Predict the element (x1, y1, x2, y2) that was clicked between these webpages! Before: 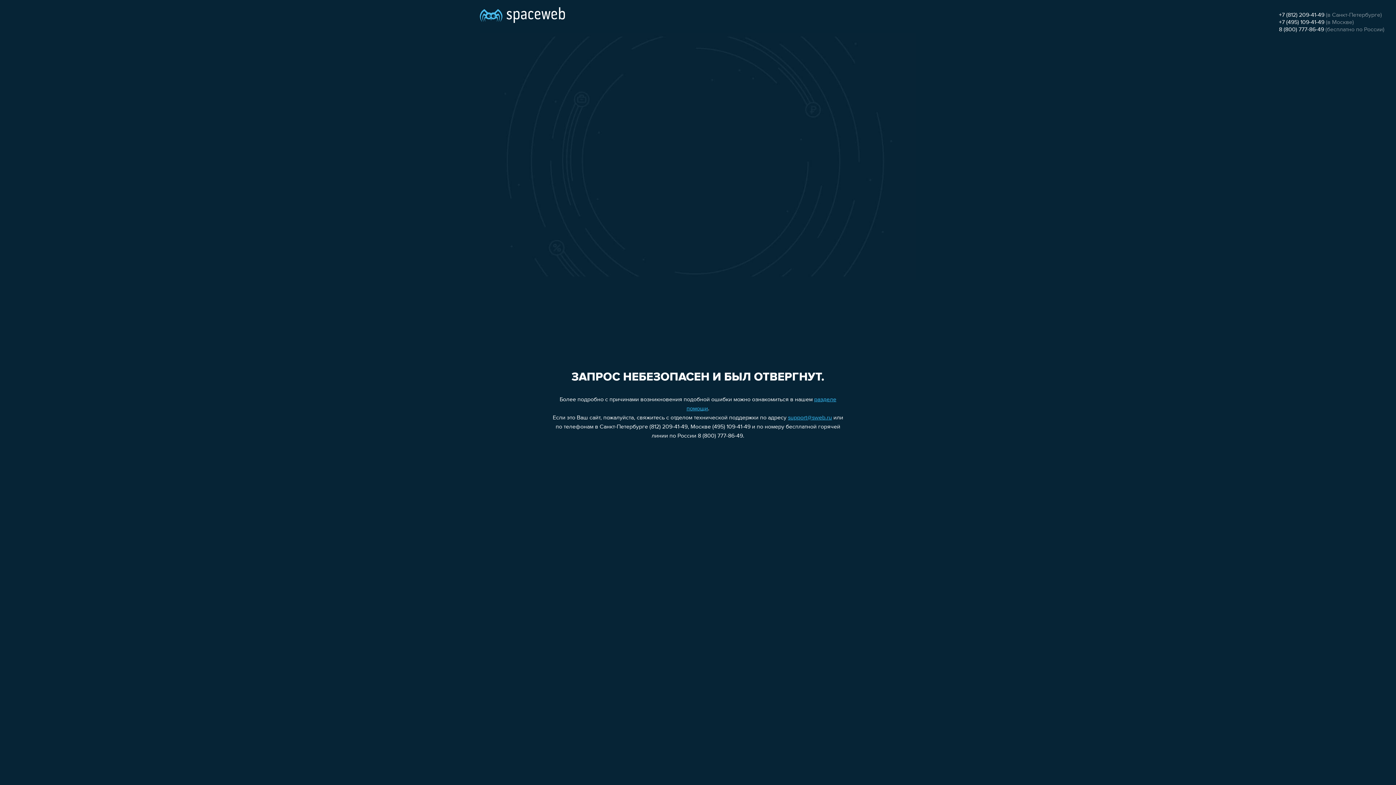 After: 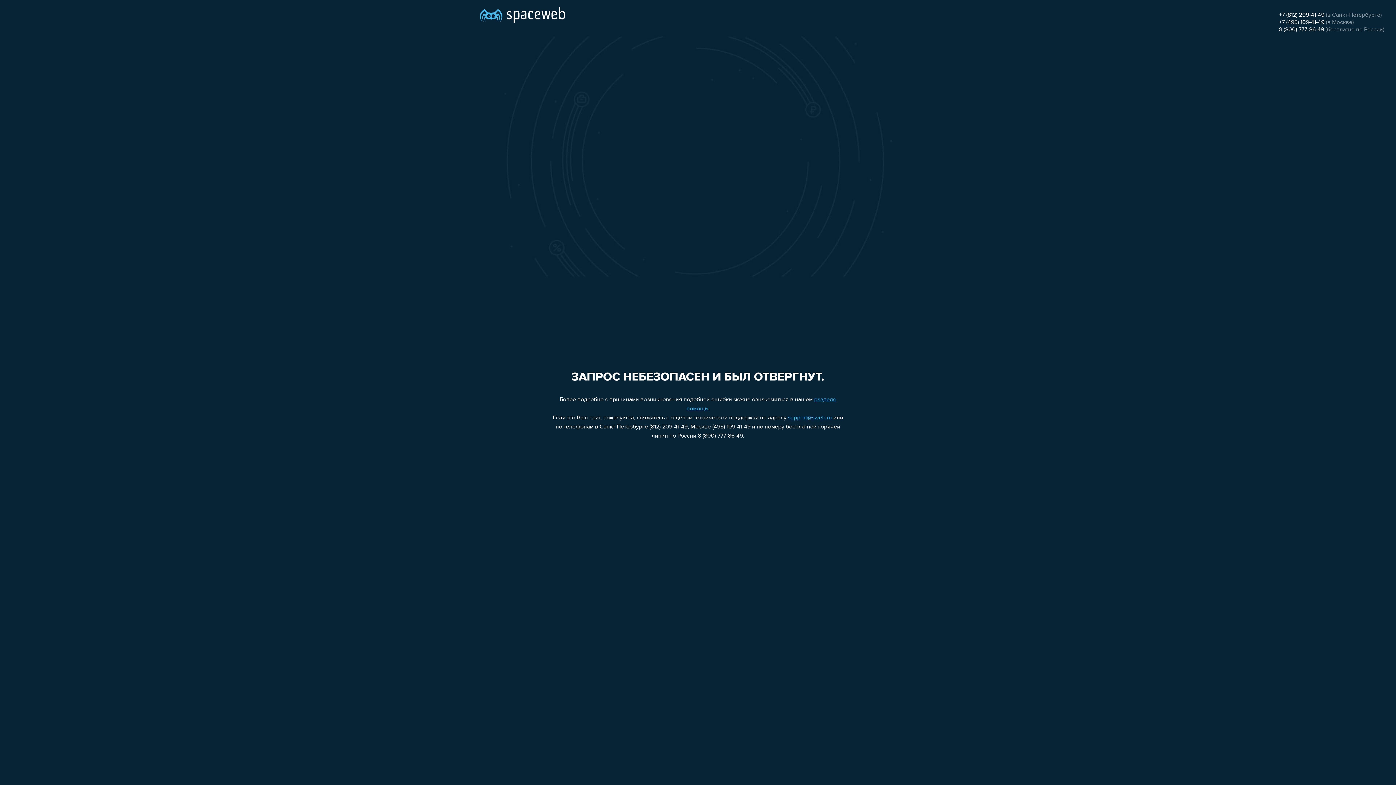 Action: label: support@sweb.ru bbox: (788, 415, 832, 421)